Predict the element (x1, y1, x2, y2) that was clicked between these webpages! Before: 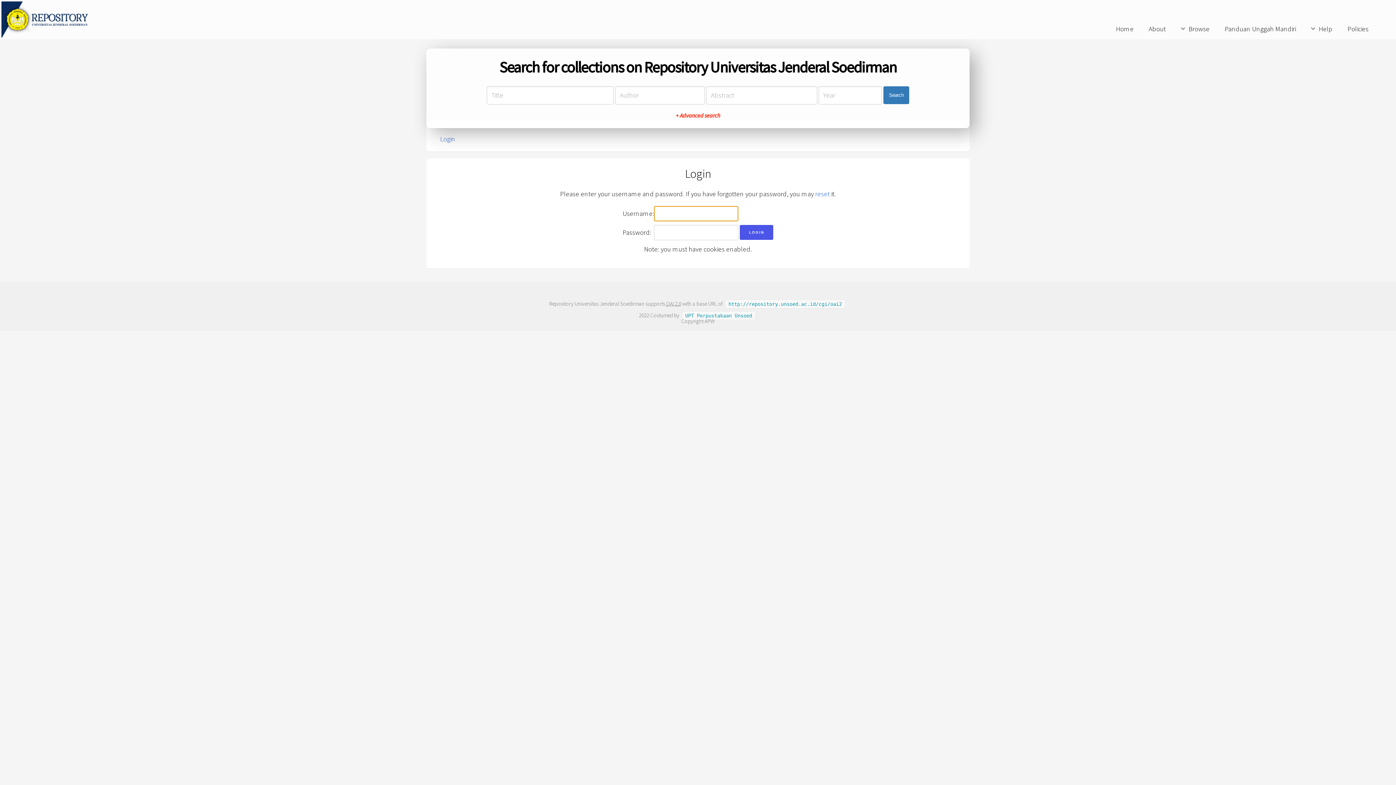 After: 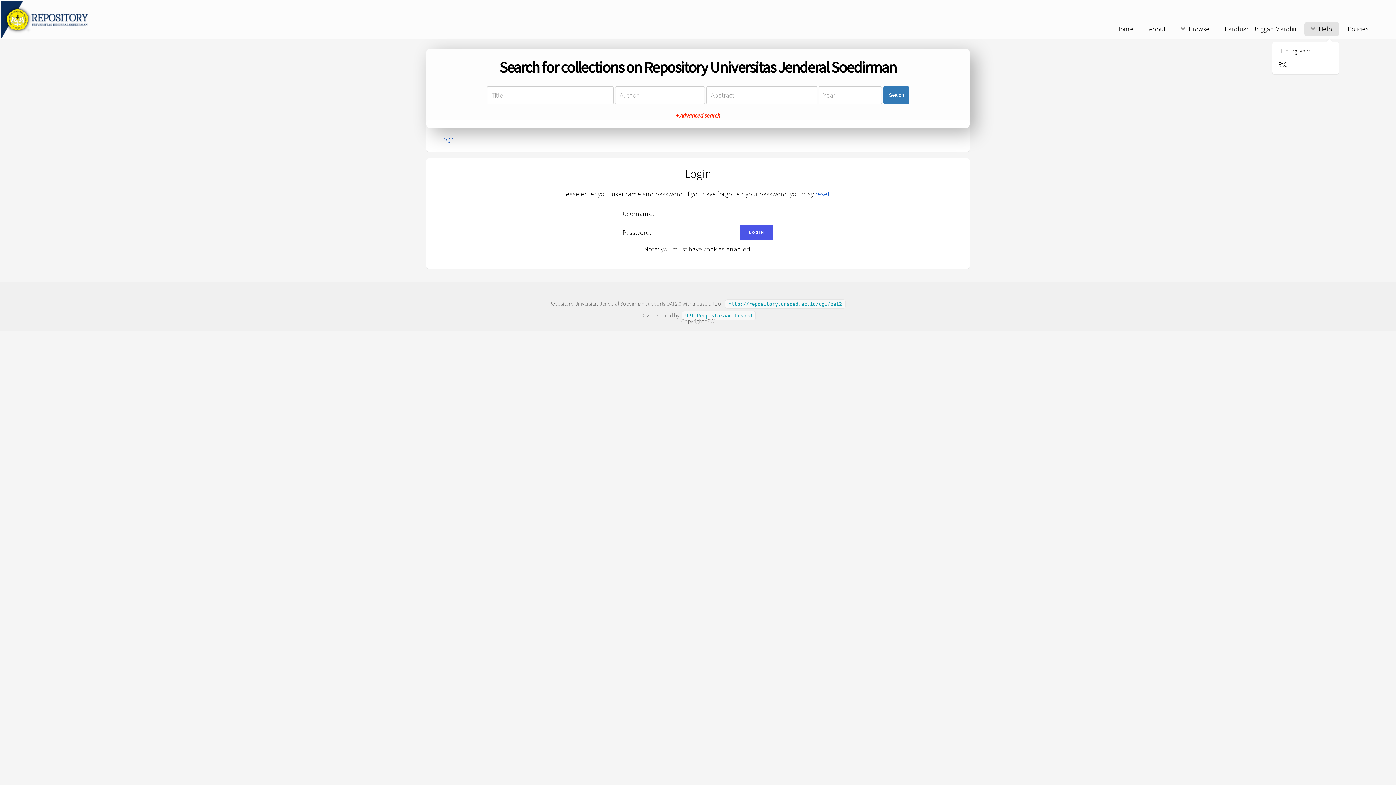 Action: label: Help bbox: (1304, 22, 1339, 35)